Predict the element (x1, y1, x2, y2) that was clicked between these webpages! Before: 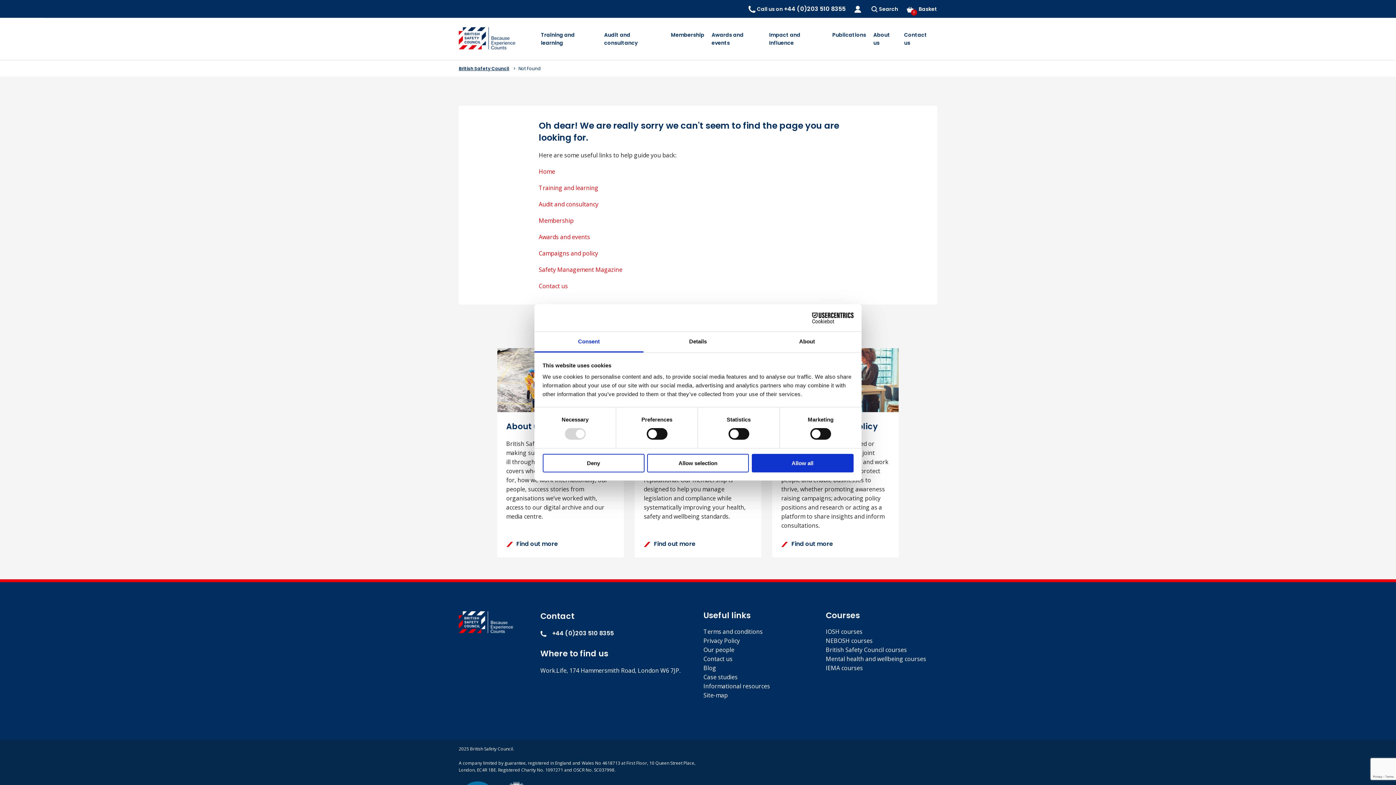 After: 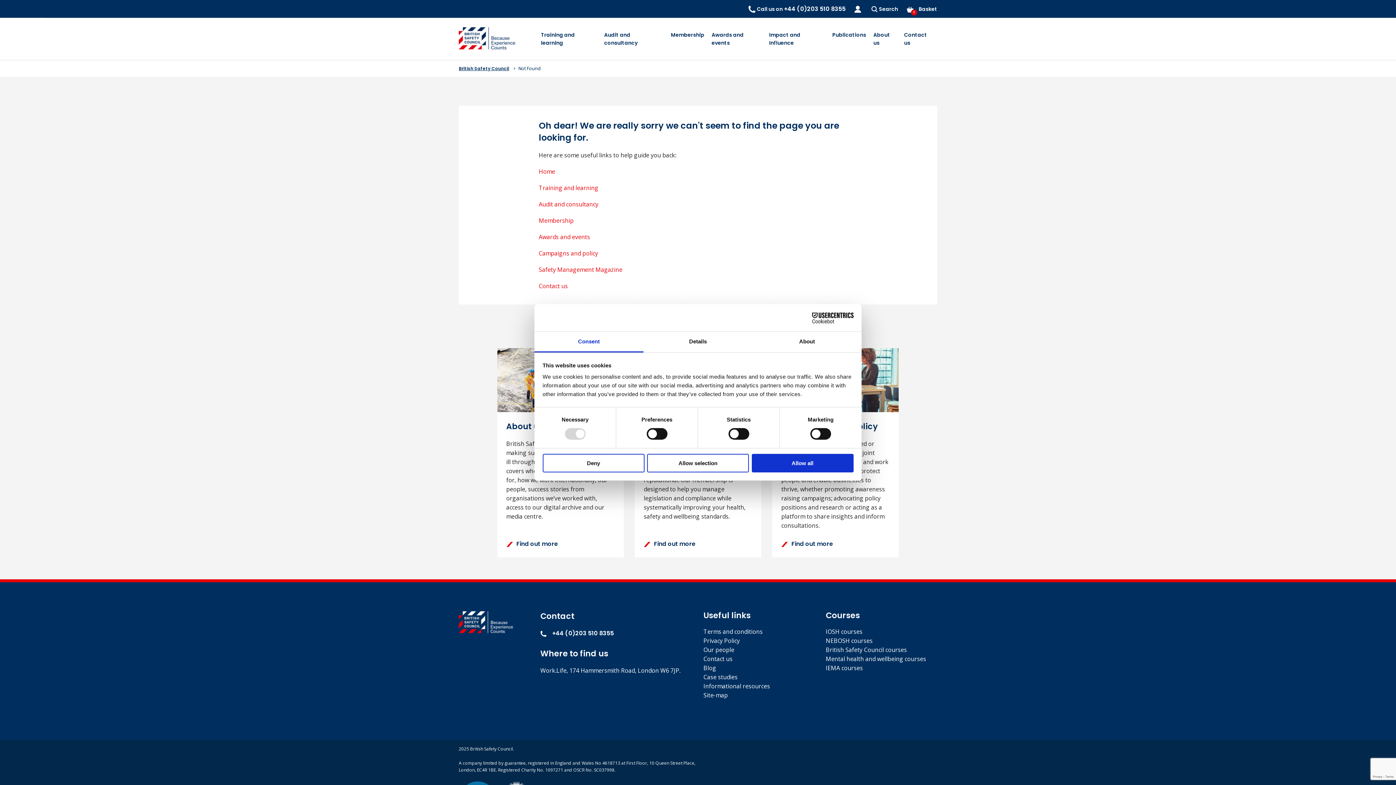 Action: bbox: (747, 4, 846, 12) label:  Call us on +44 (0)203 510 8355 